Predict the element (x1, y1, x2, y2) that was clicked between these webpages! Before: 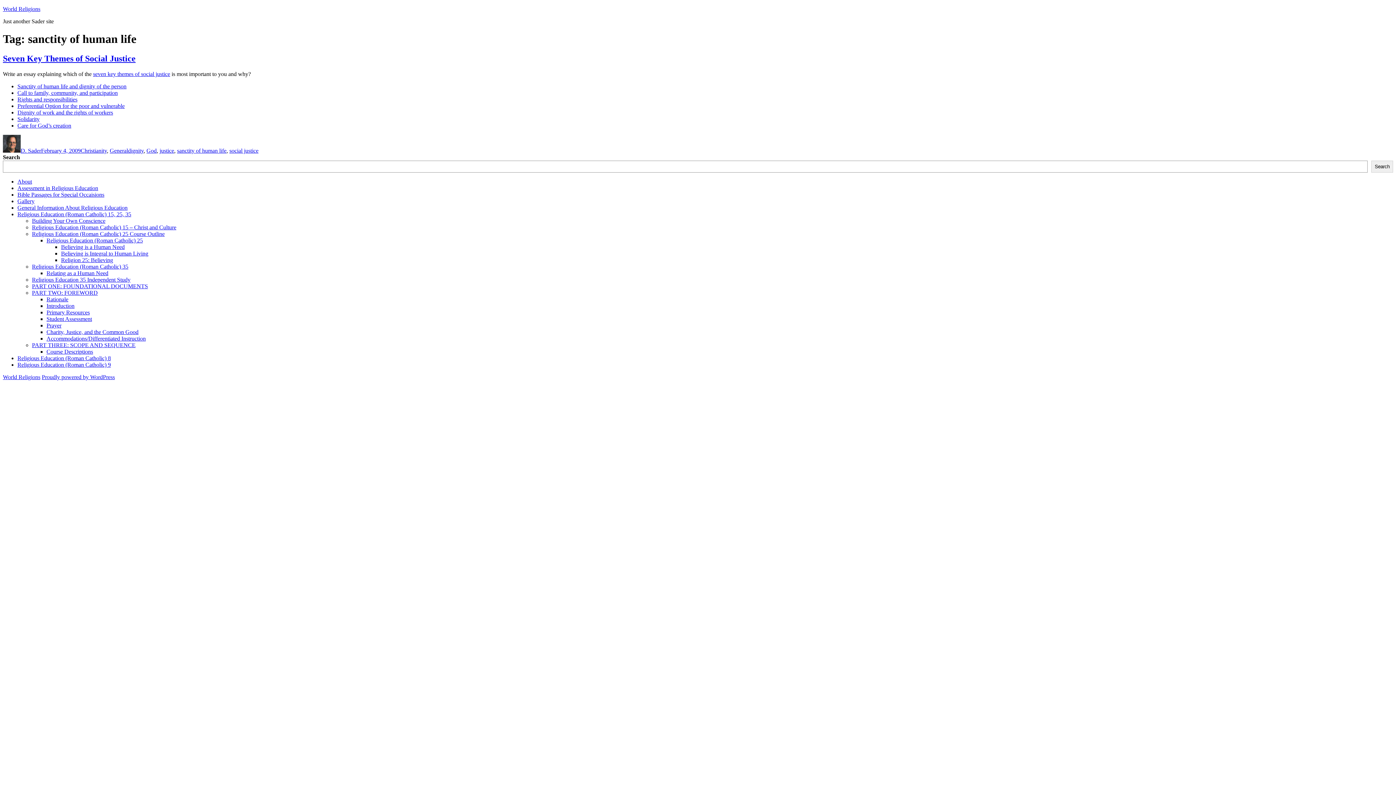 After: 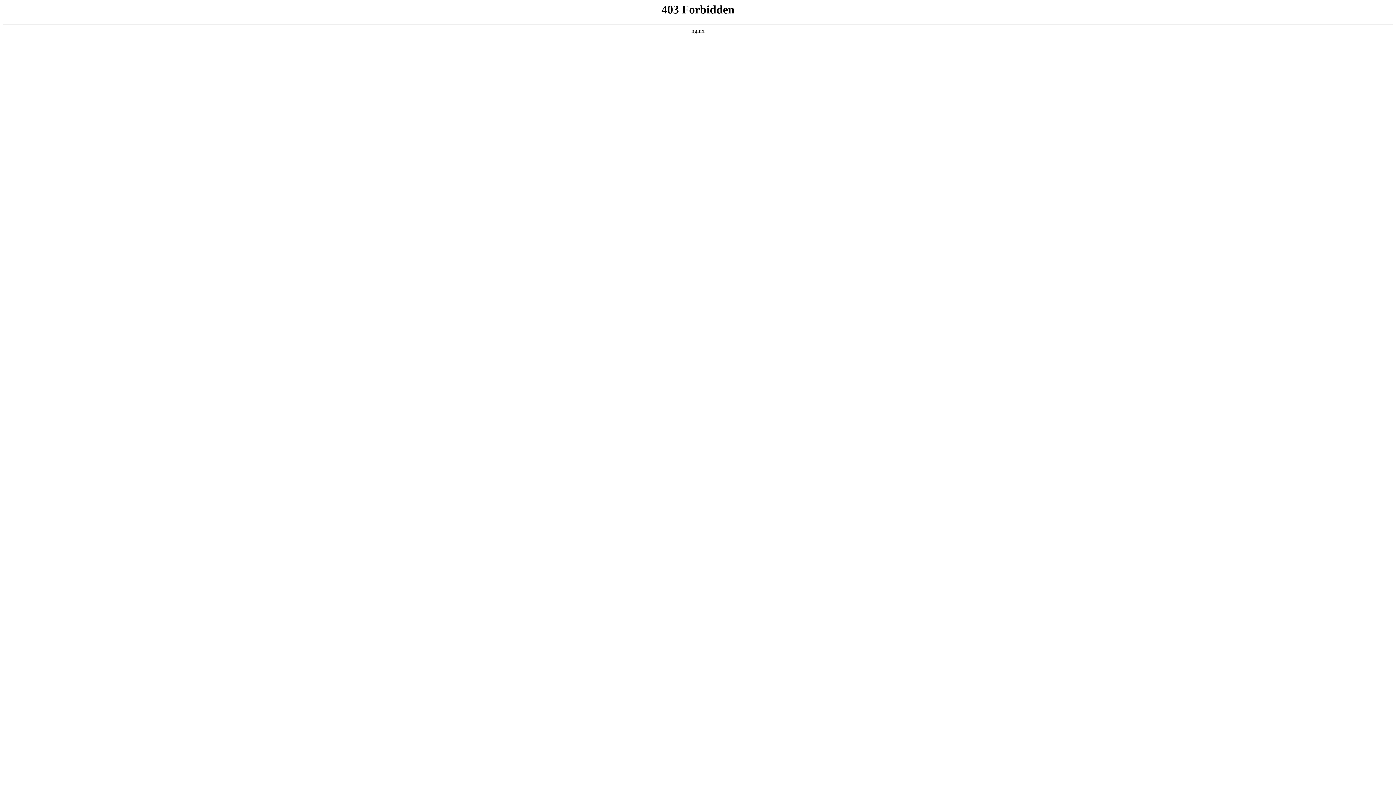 Action: label: Proudly powered by WordPress bbox: (41, 374, 114, 380)